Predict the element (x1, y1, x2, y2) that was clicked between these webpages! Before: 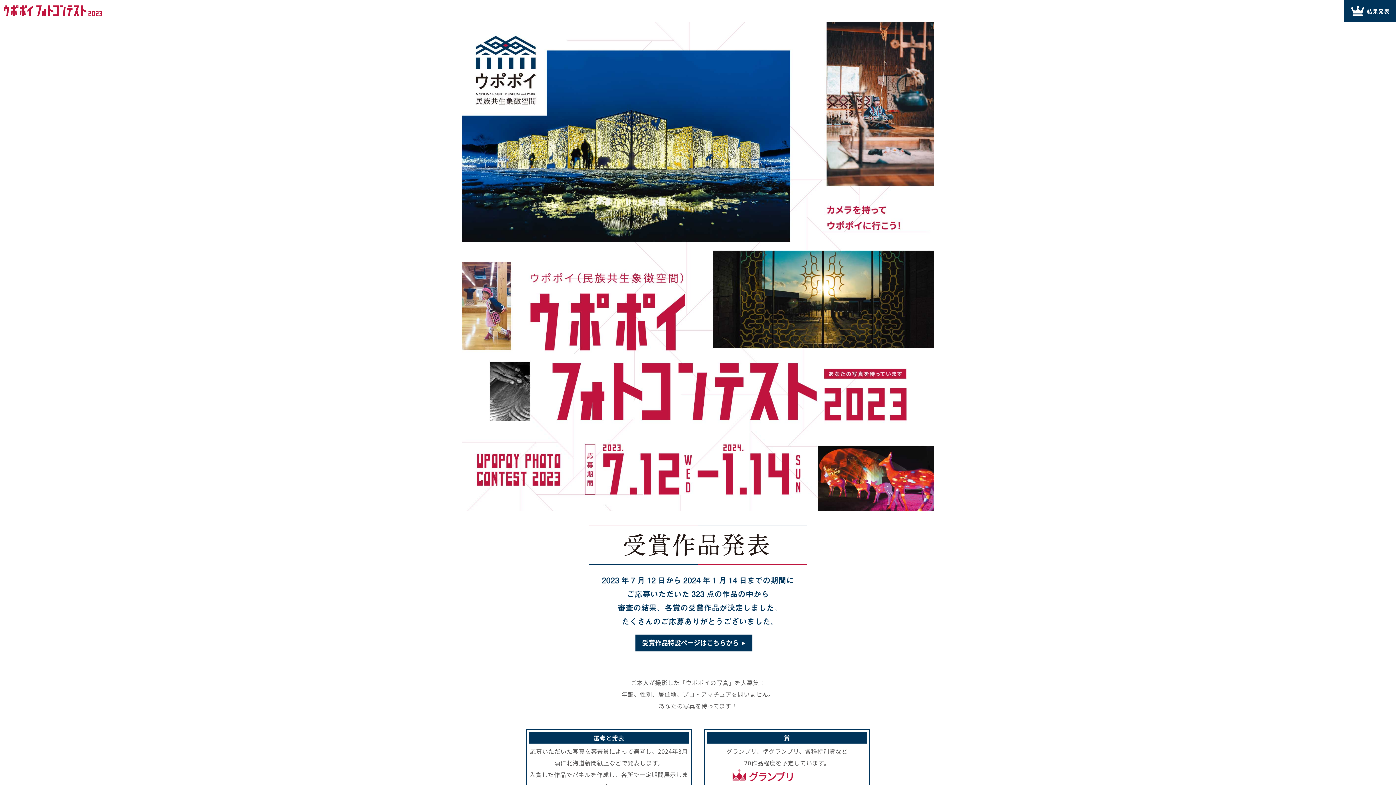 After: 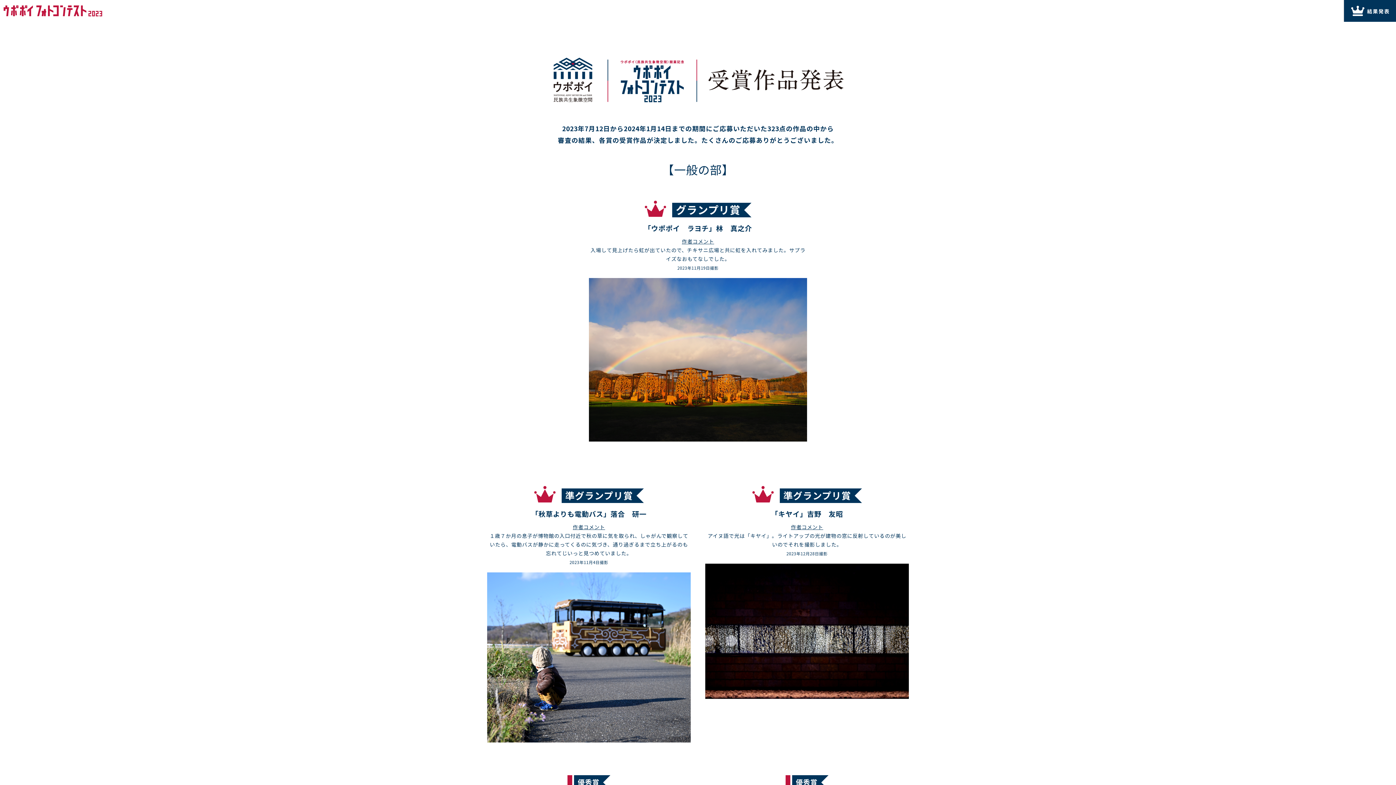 Action: bbox: (1344, 0, 1396, 21)